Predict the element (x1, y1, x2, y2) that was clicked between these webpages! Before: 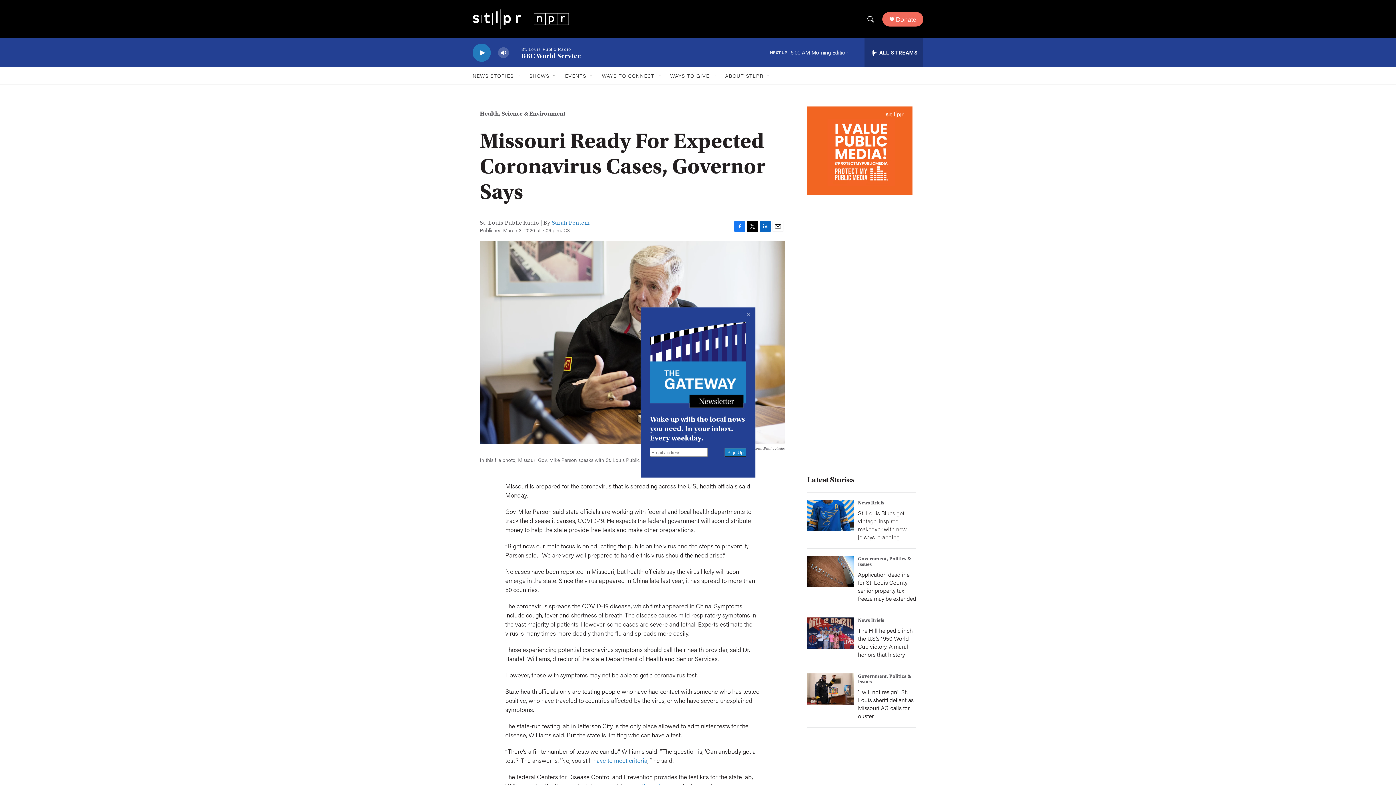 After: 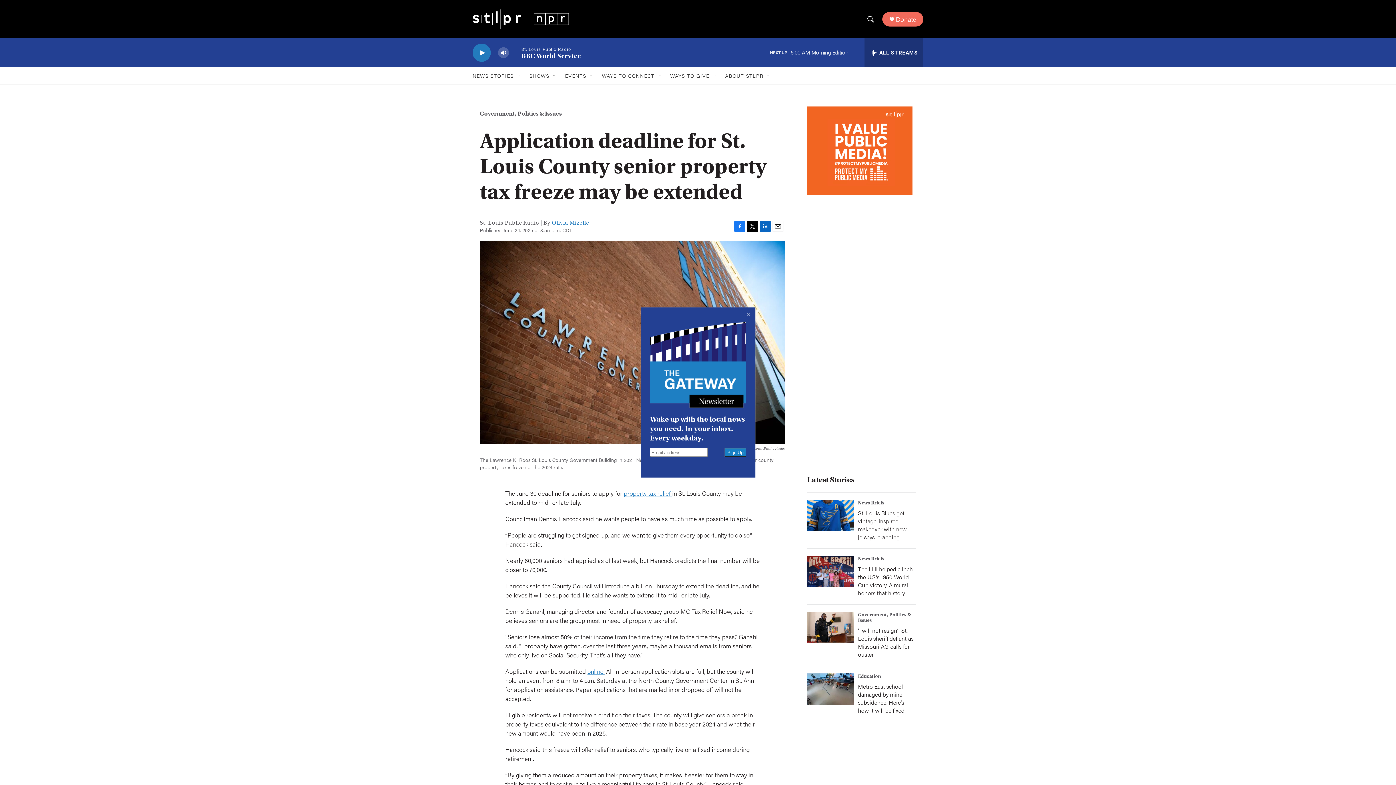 Action: bbox: (807, 556, 854, 587) label: Application deadline for St. Louis County senior property tax freeze may be extended